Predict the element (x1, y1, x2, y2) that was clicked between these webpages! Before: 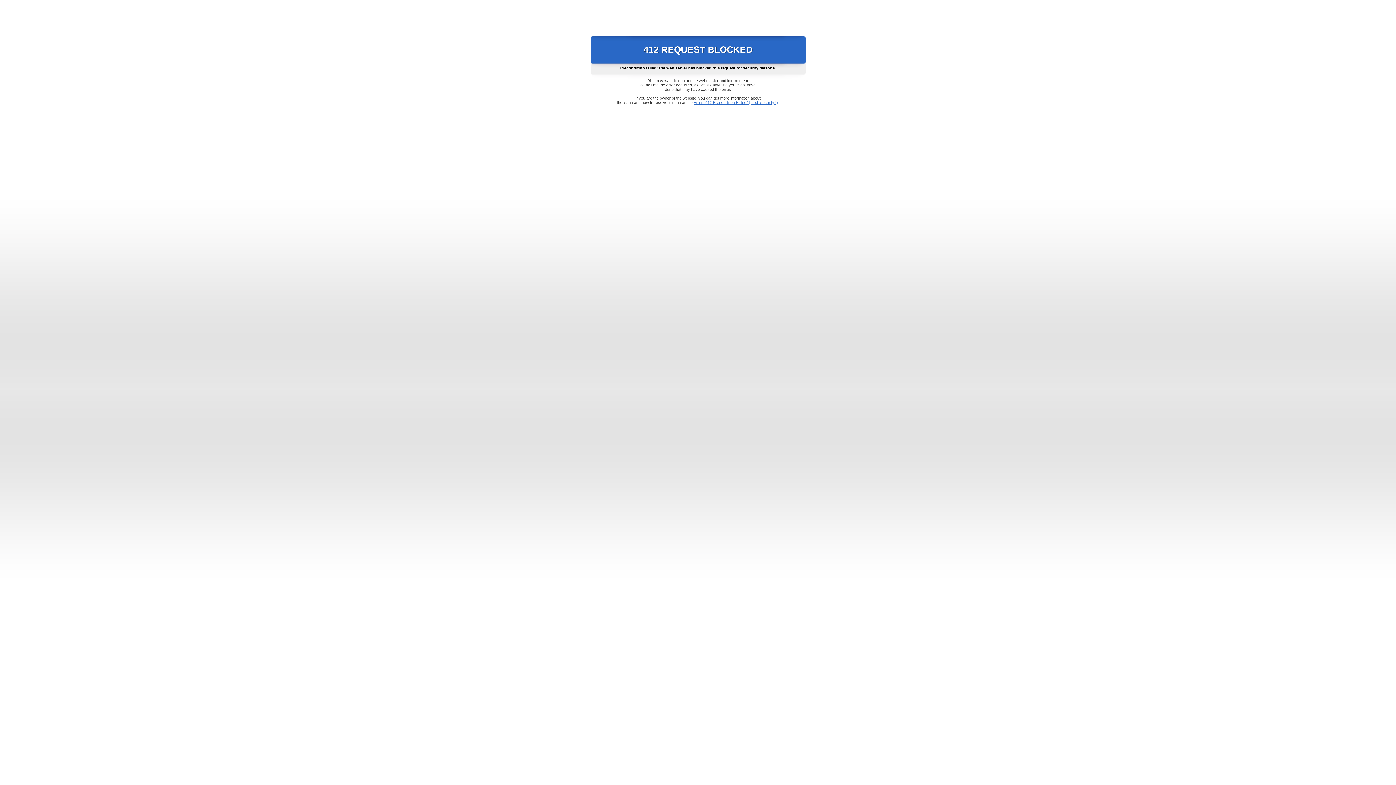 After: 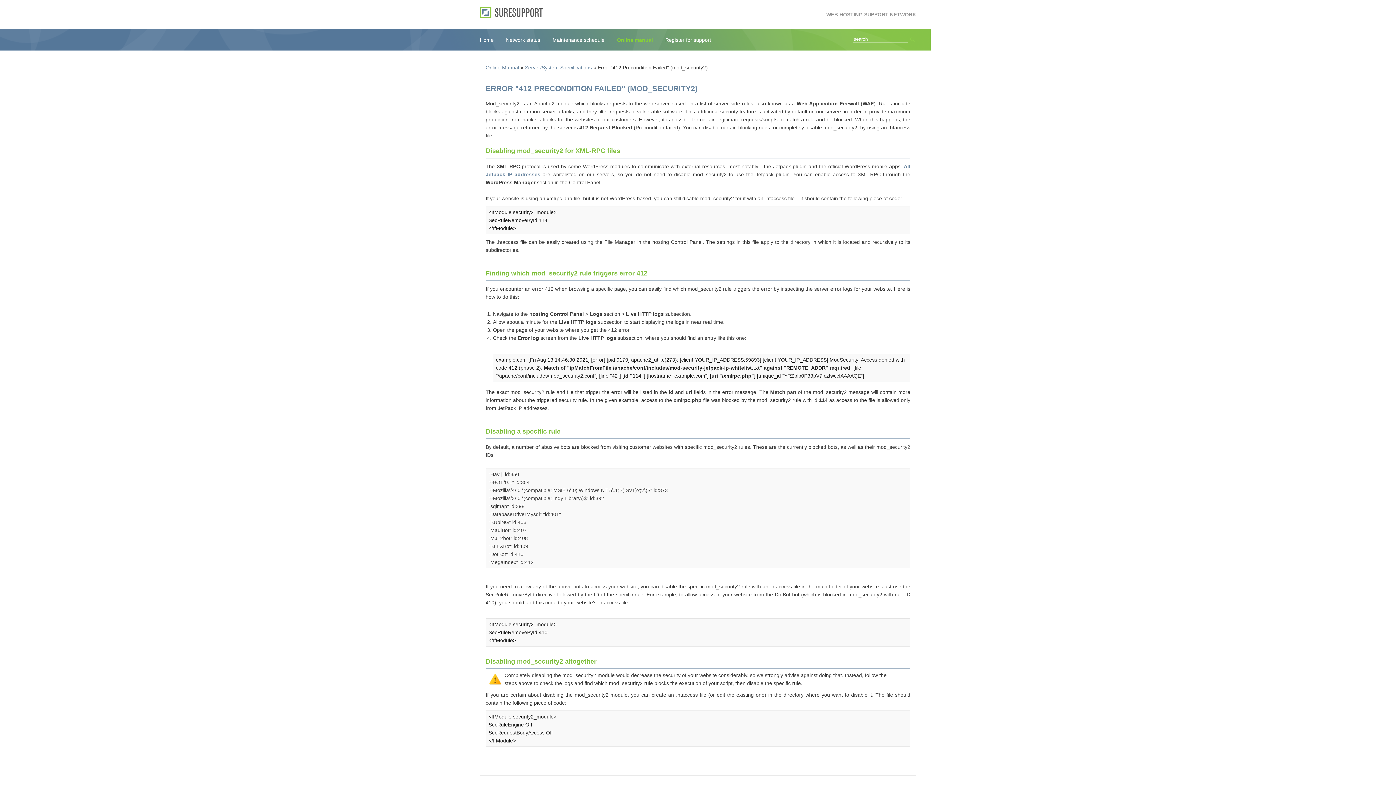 Action: label: Error "412 Precondition Failed" (mod_security2) bbox: (693, 100, 778, 104)